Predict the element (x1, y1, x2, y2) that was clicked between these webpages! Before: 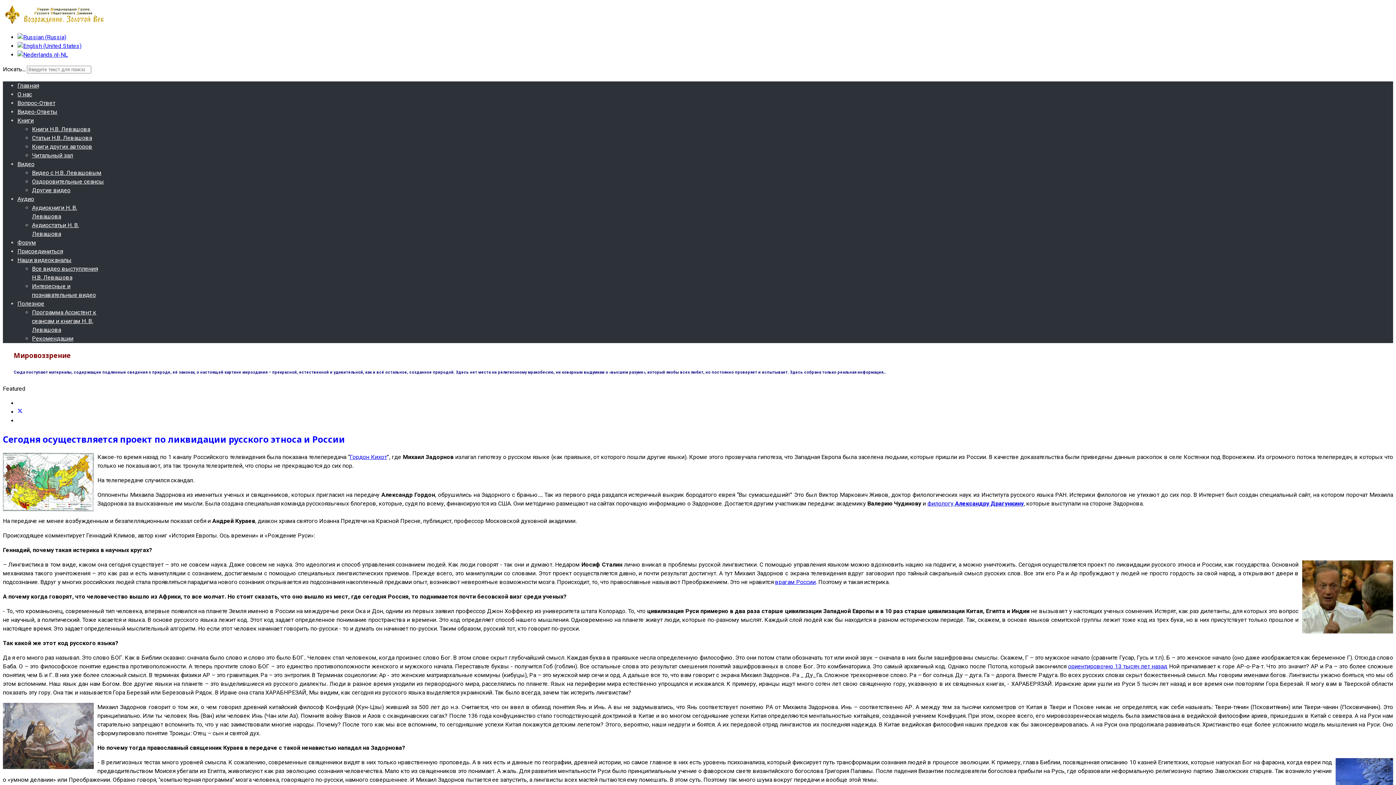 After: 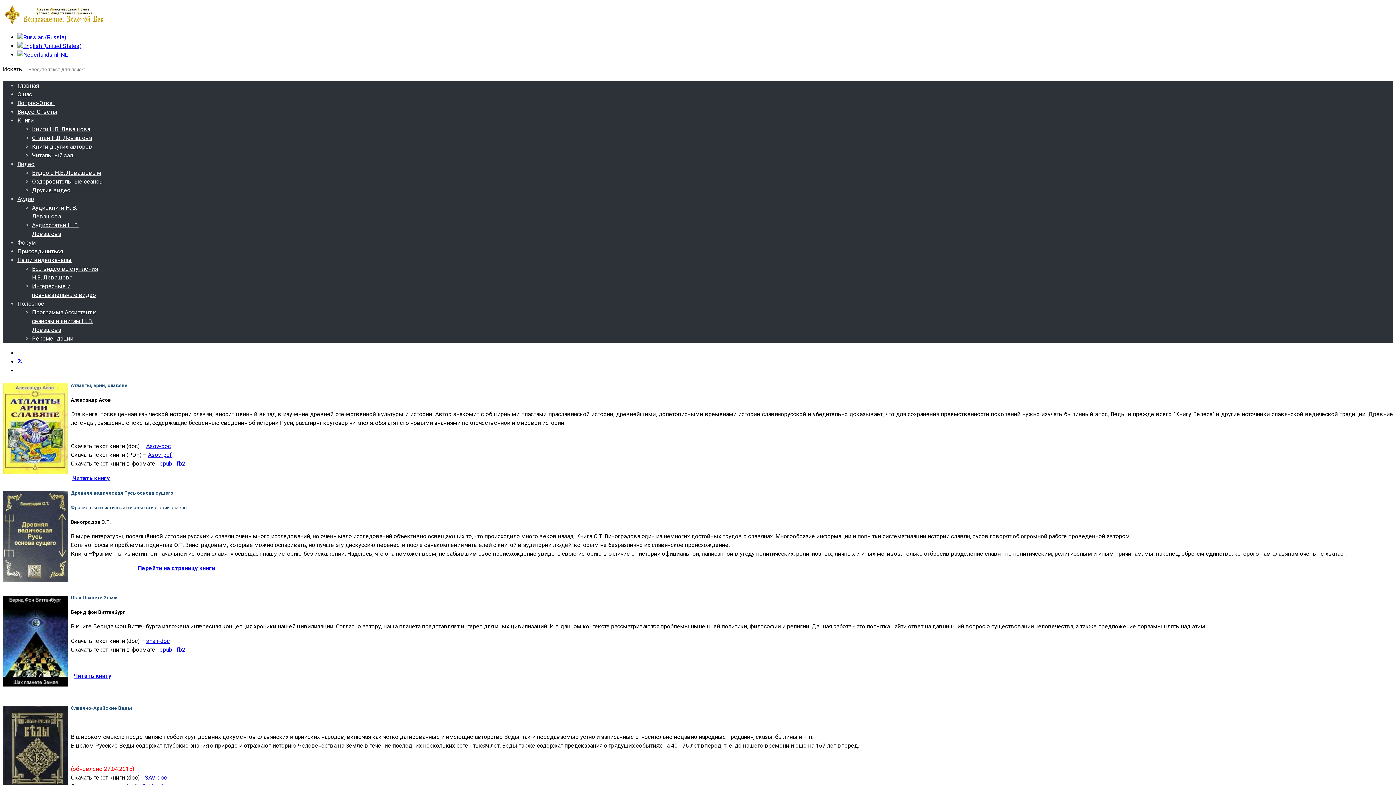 Action: bbox: (32, 143, 92, 150) label: Книги других авторов